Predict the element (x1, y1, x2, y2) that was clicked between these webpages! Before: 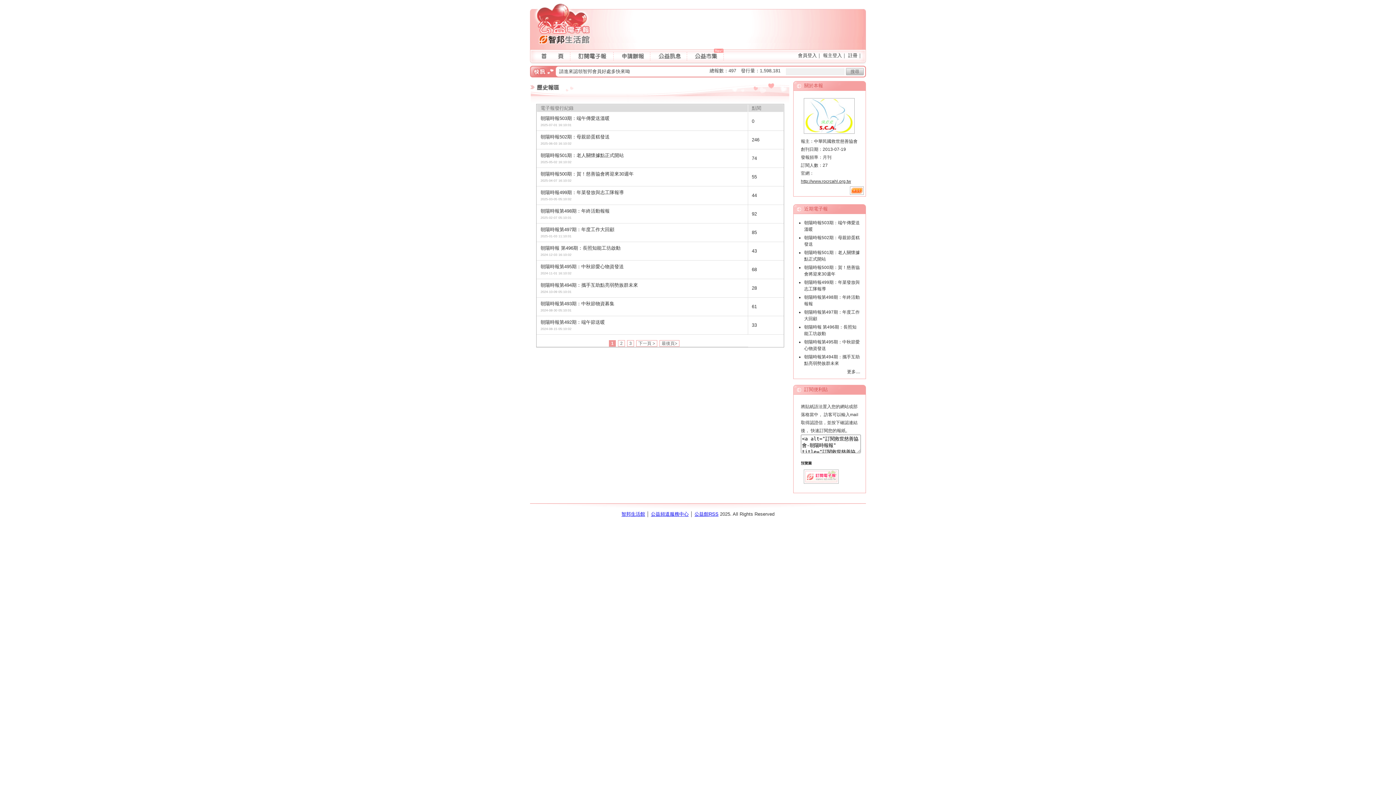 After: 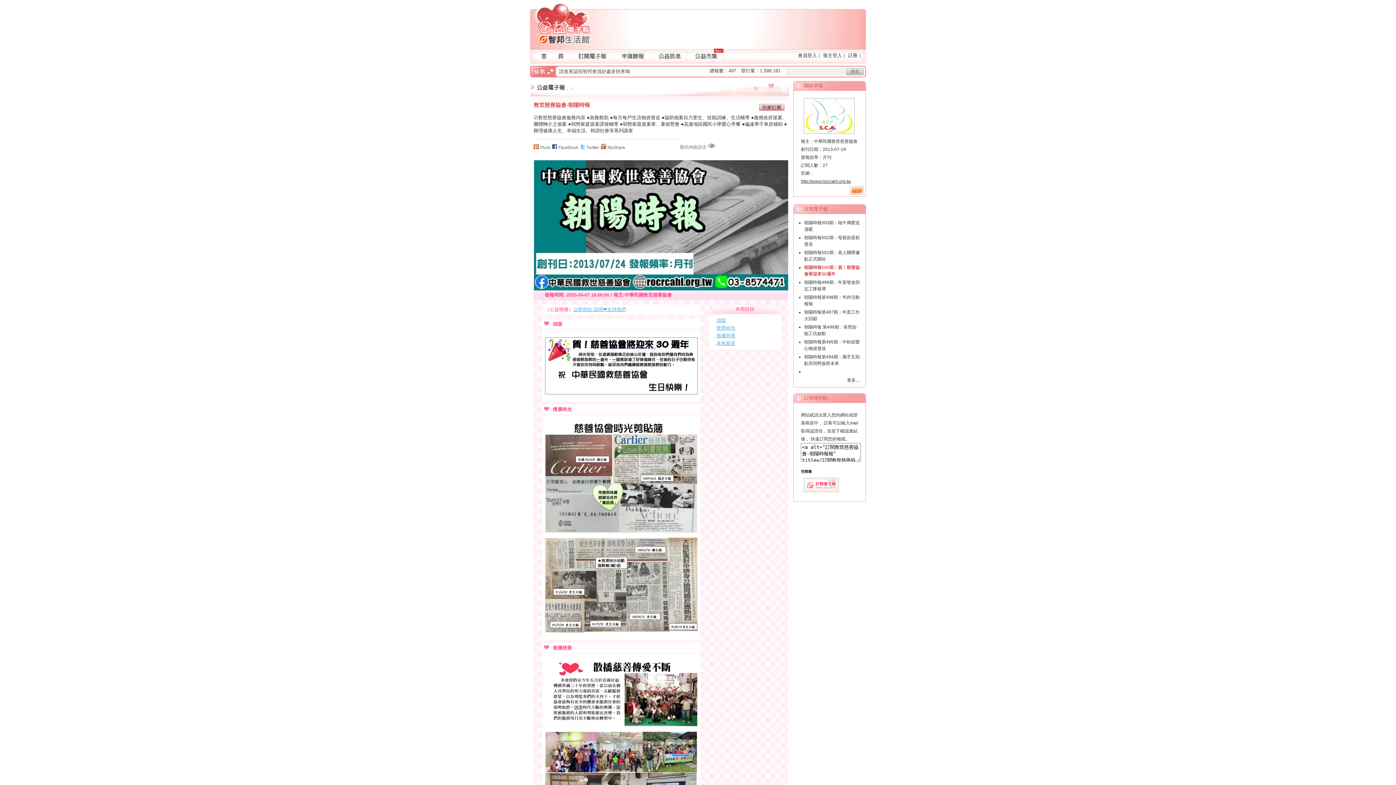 Action: bbox: (540, 170, 744, 177) label: 朝陽時報500期：賀！慈善協會將迎來30週年